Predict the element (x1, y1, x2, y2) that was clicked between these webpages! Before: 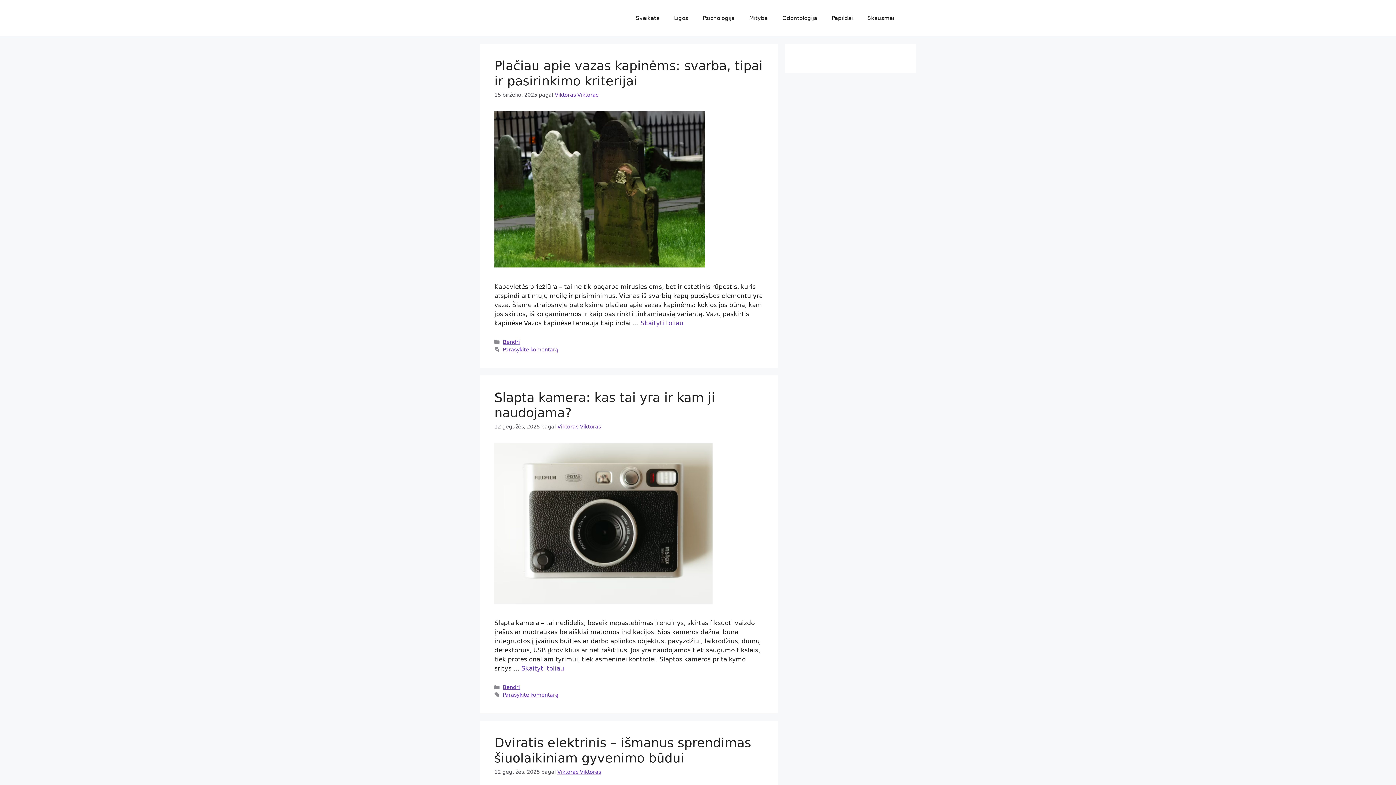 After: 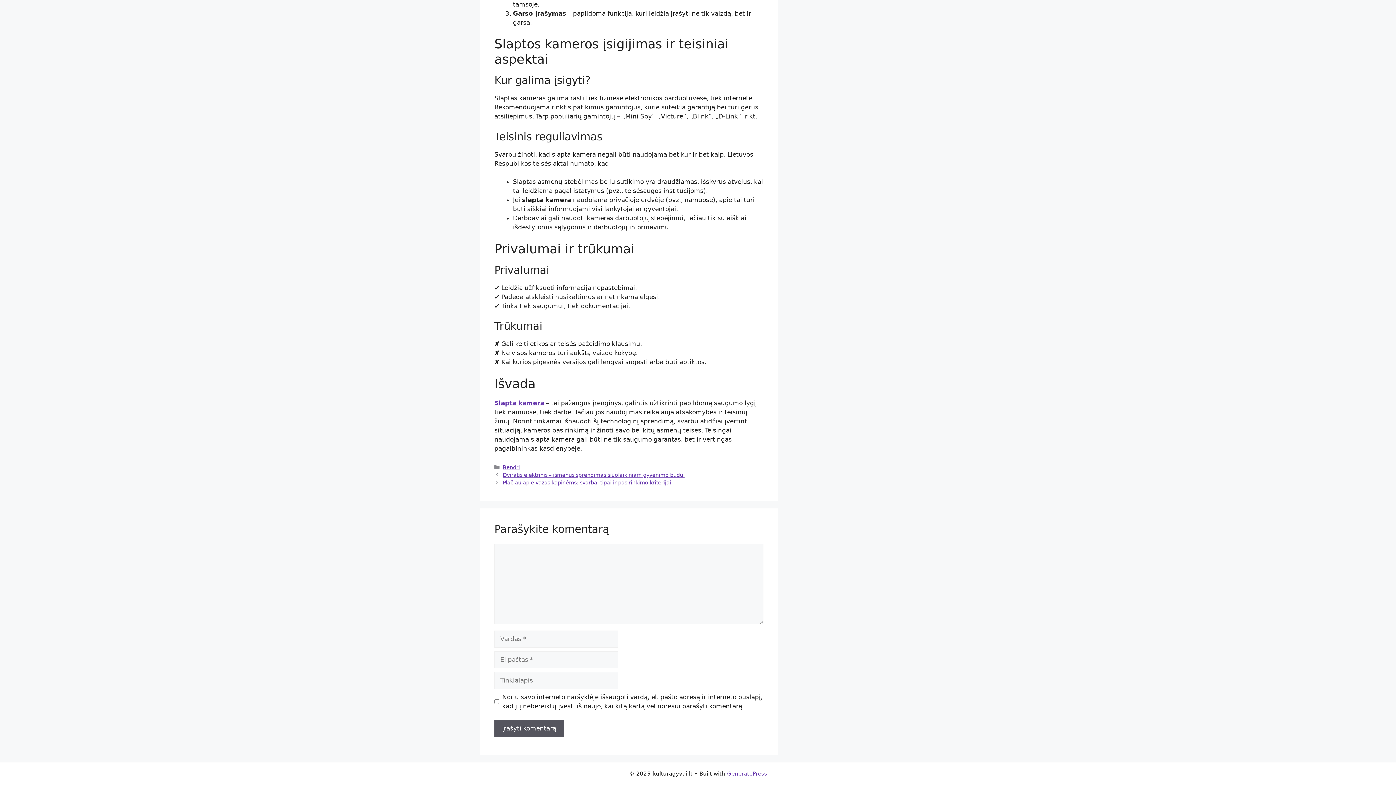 Action: bbox: (502, 692, 558, 698) label: Parašykite komentarą